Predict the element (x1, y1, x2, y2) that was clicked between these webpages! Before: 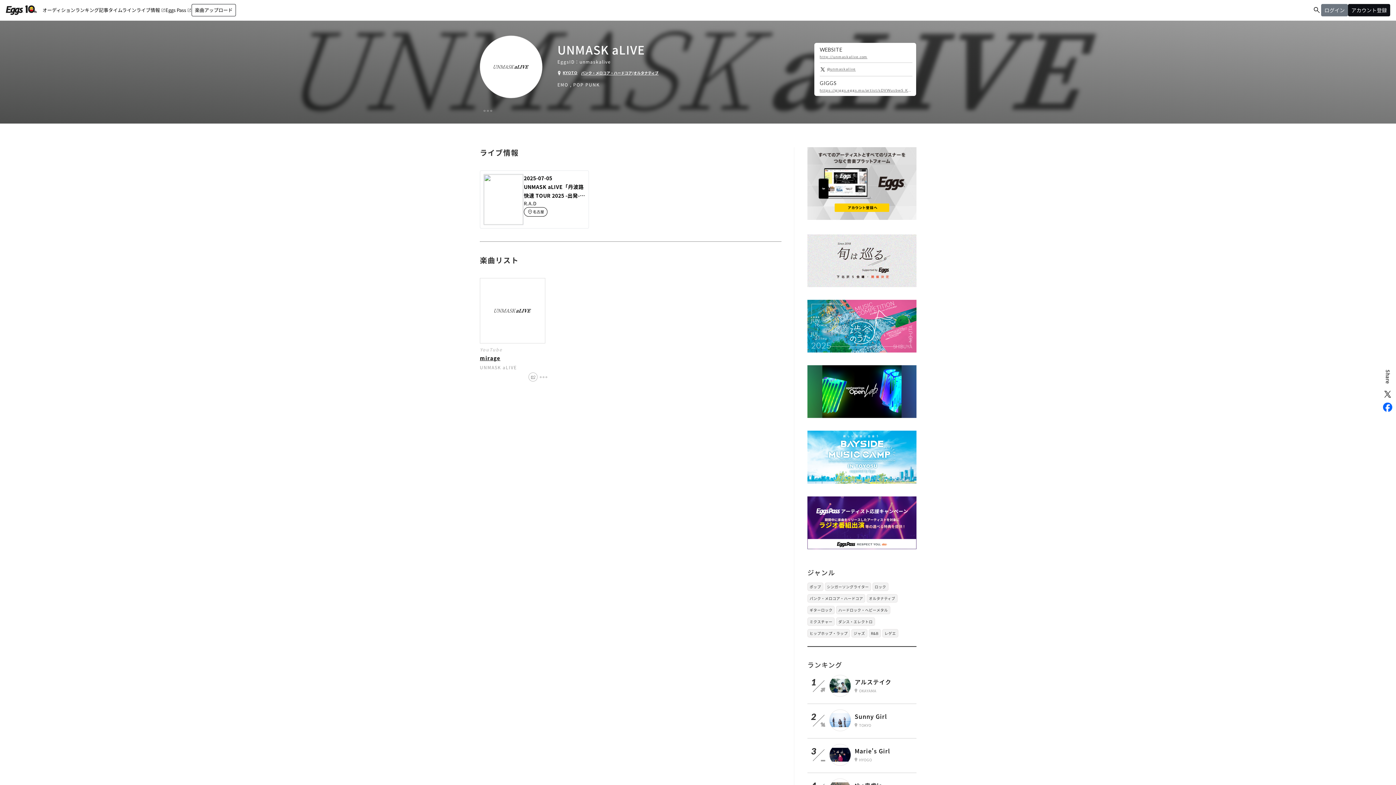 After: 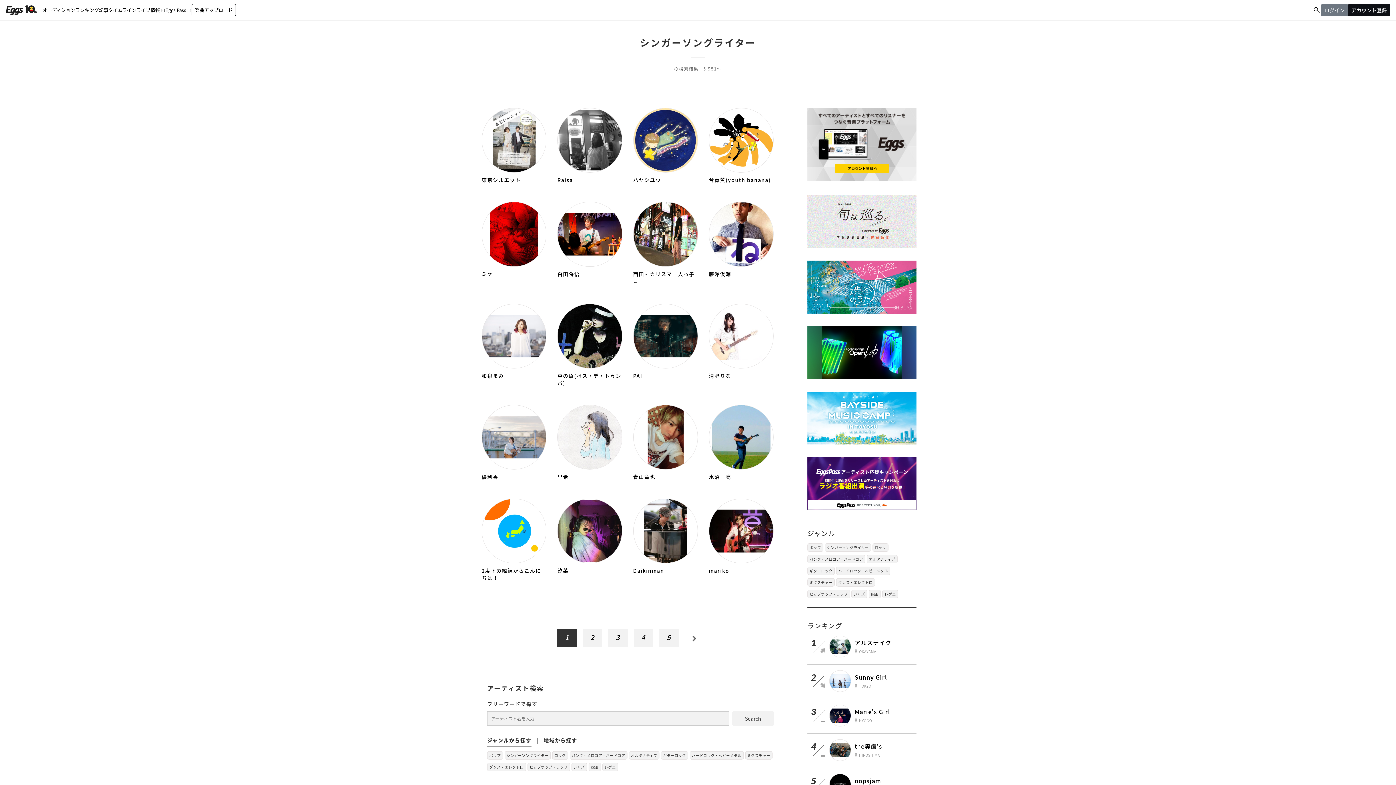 Action: label: シンガーソングライター bbox: (824, 582, 871, 591)